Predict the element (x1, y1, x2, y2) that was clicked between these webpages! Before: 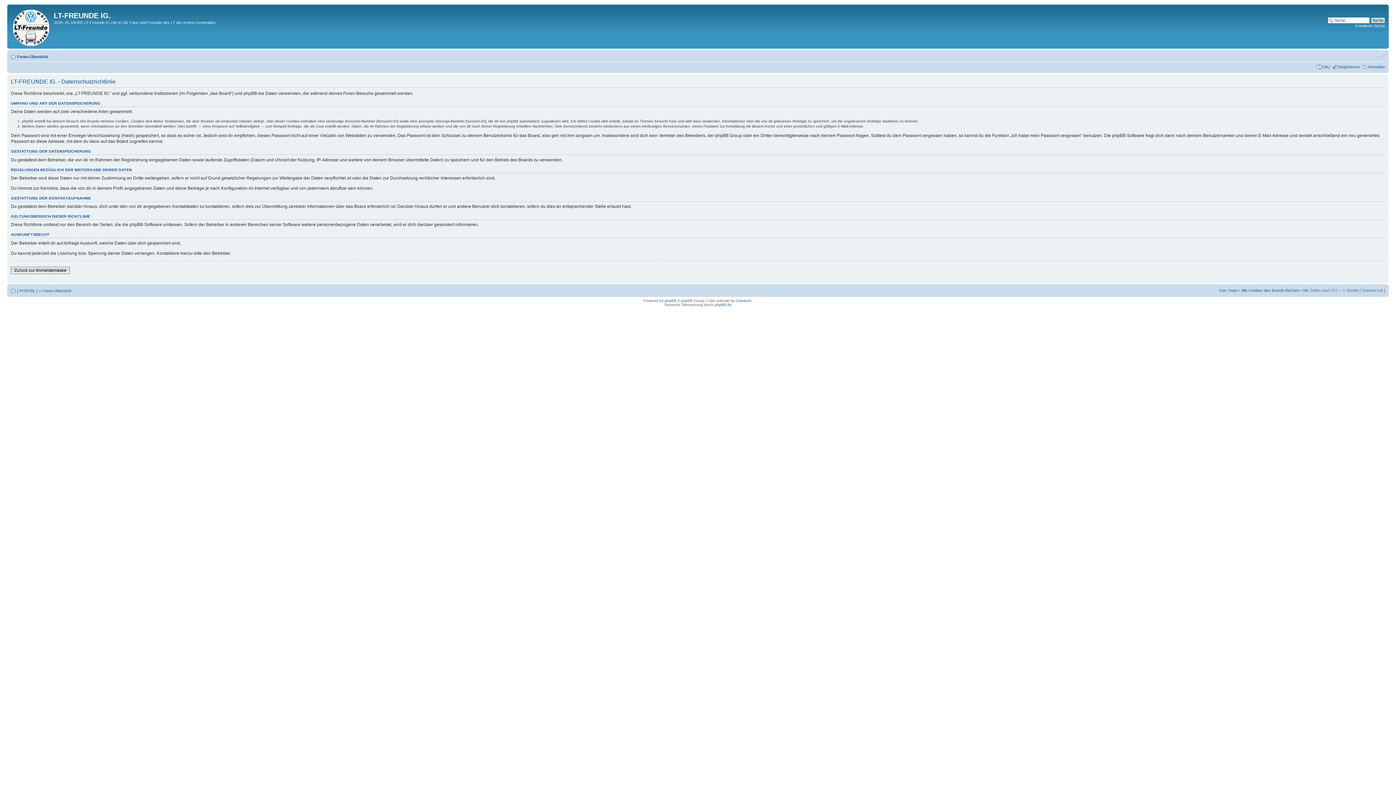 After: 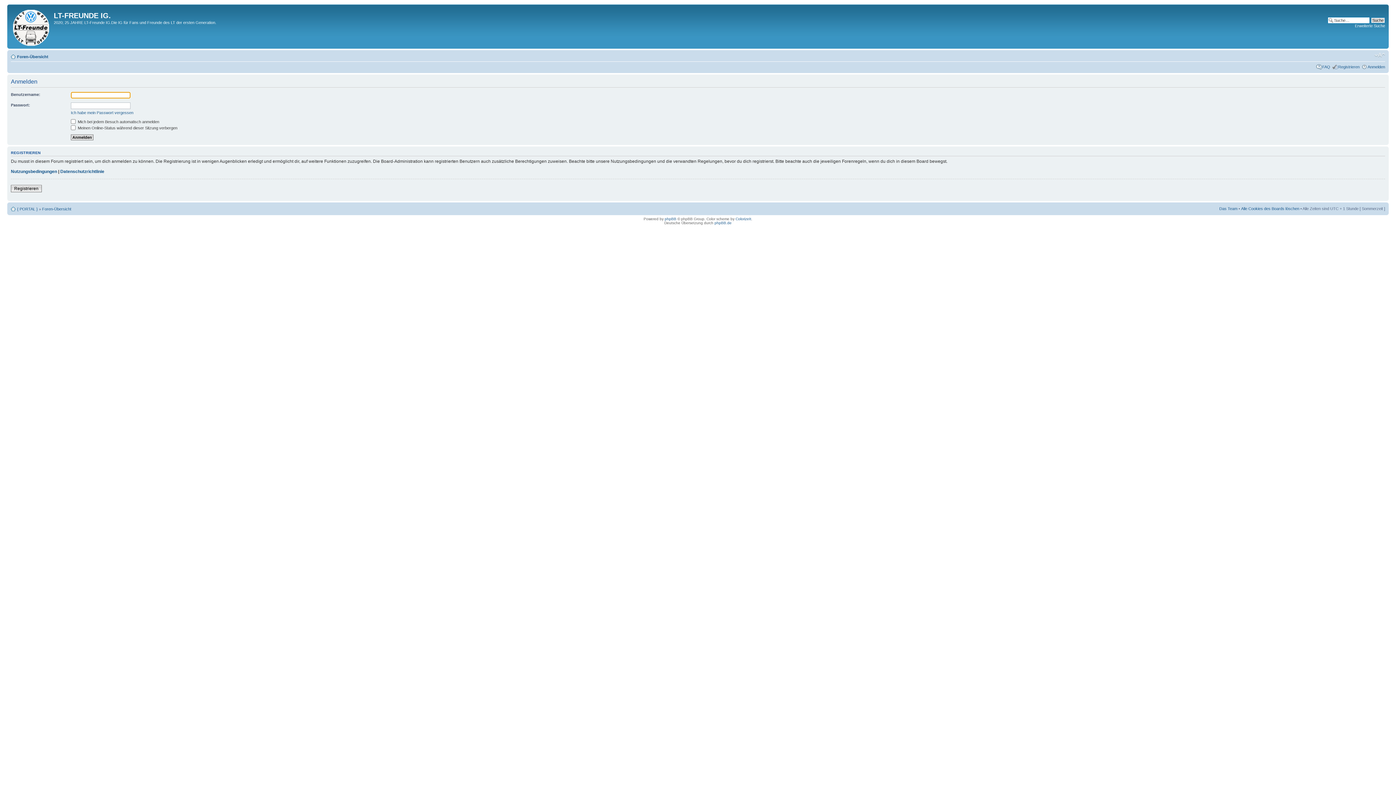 Action: label: Anmelden bbox: (1368, 64, 1385, 69)